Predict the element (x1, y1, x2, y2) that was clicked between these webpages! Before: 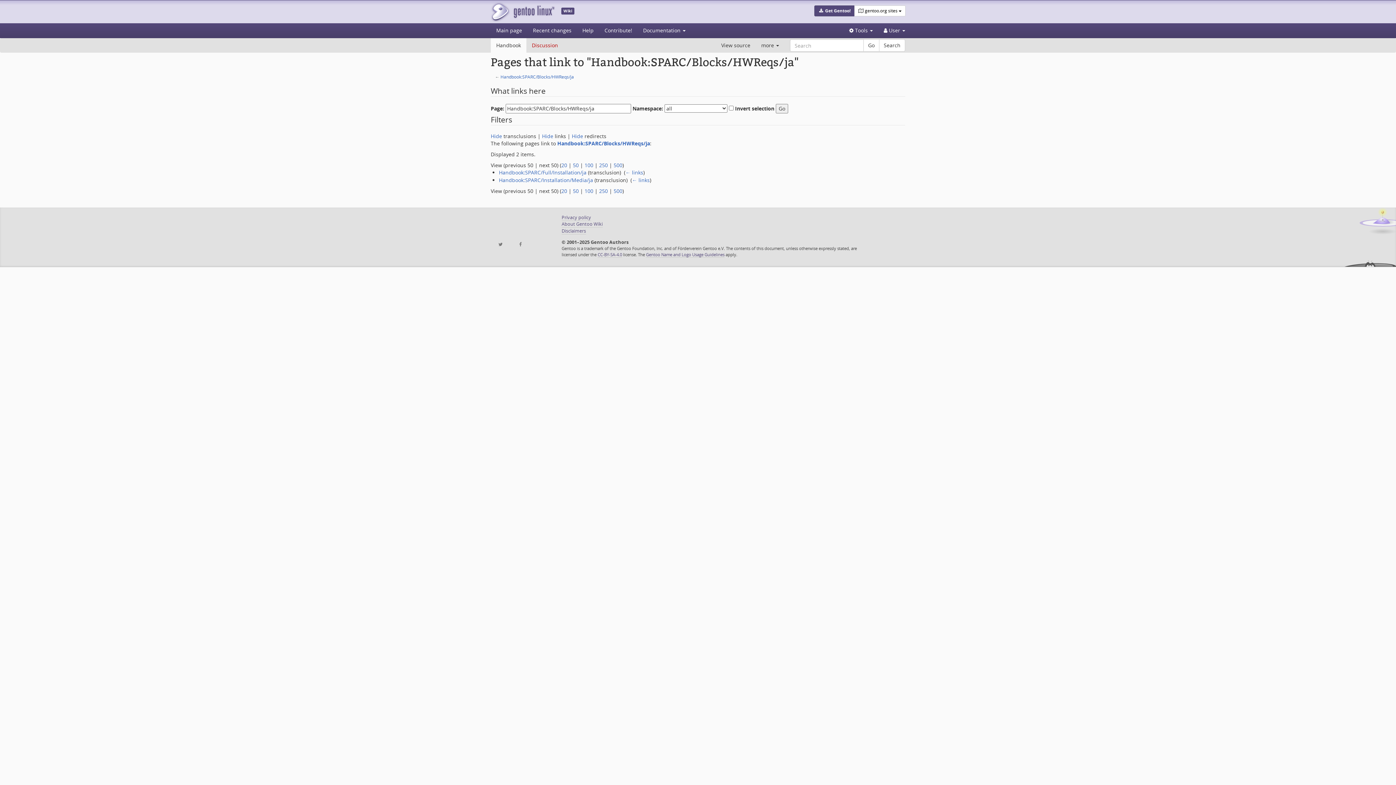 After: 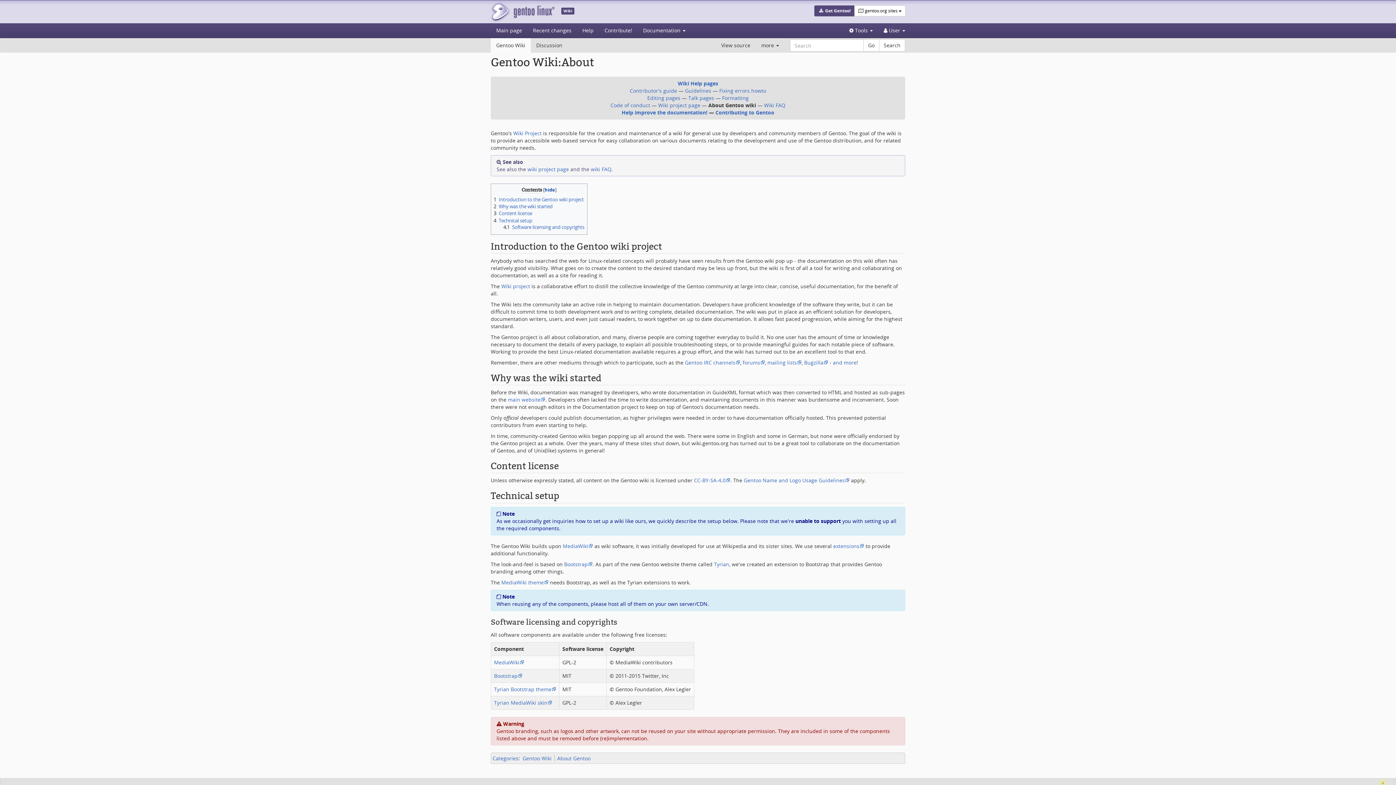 Action: label: About Gentoo Wiki bbox: (561, 221, 602, 227)